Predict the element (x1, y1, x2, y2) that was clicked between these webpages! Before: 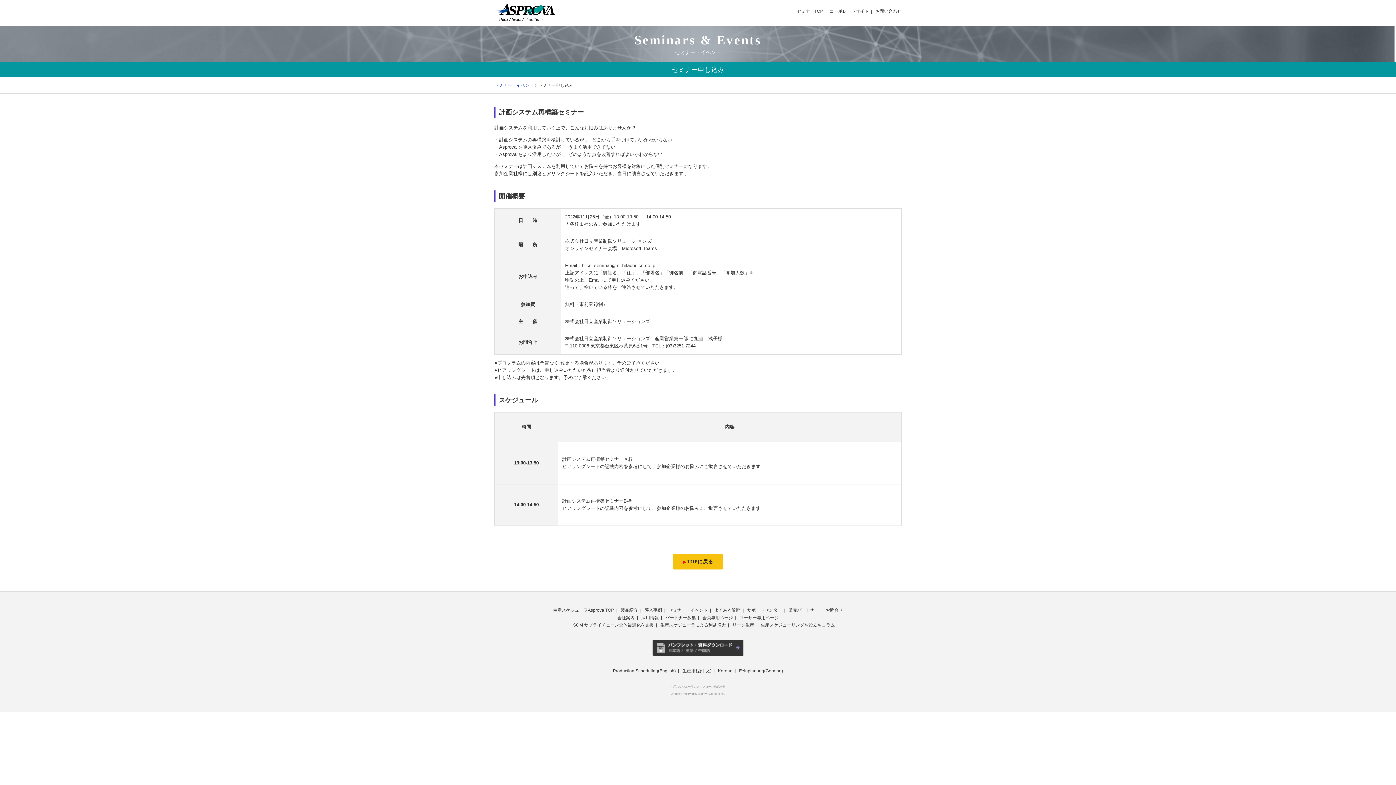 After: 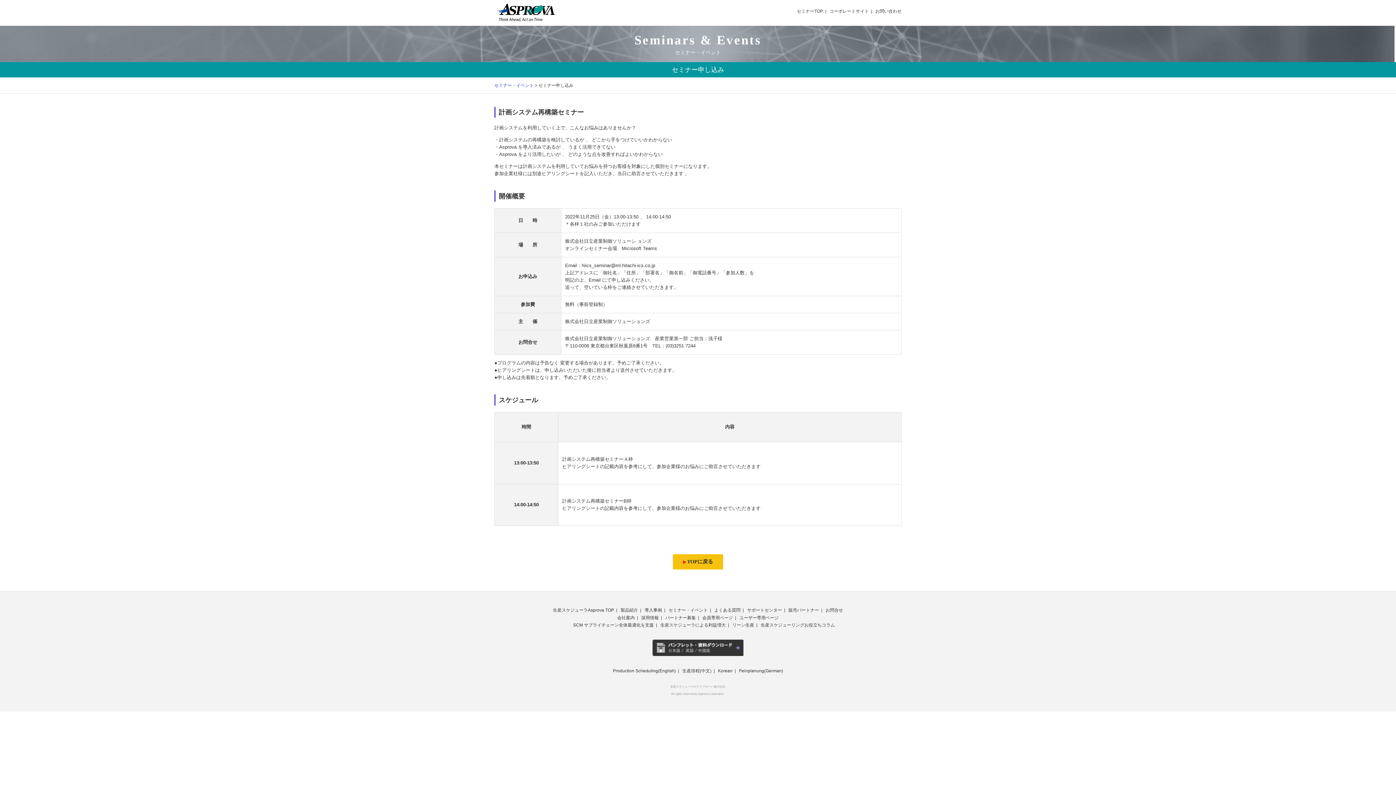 Action: bbox: (652, 640, 743, 656)